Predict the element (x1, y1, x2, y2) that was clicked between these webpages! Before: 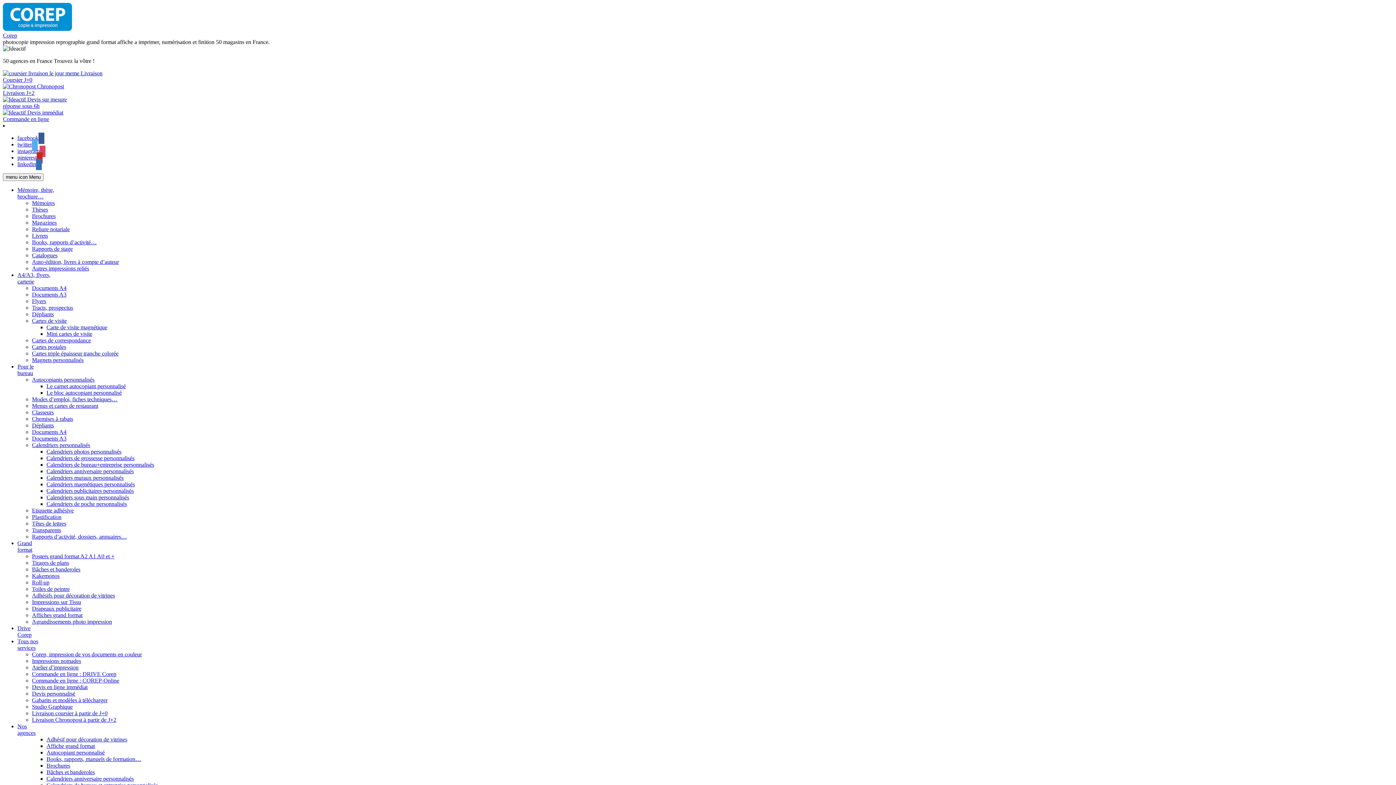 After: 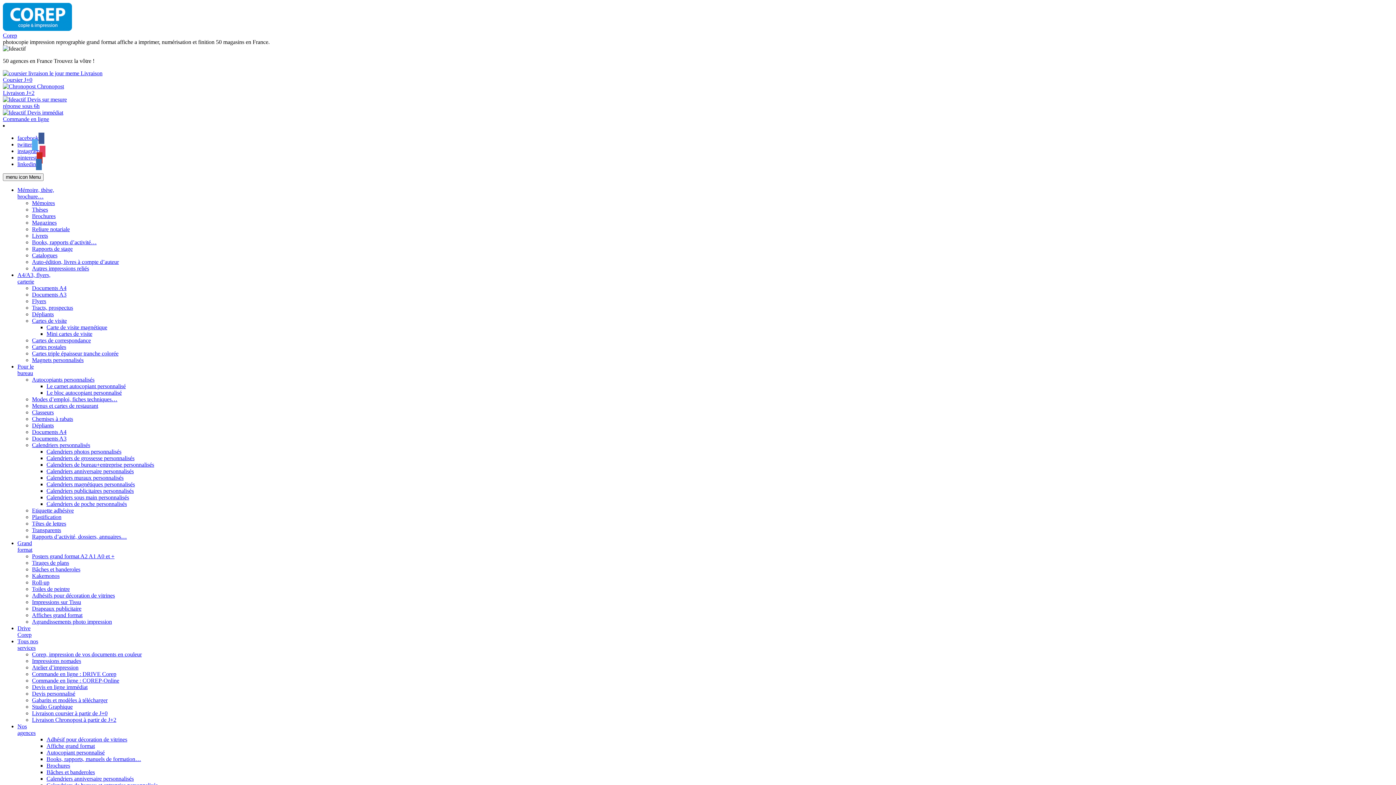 Action: bbox: (32, 213, 55, 219) label: Brochures